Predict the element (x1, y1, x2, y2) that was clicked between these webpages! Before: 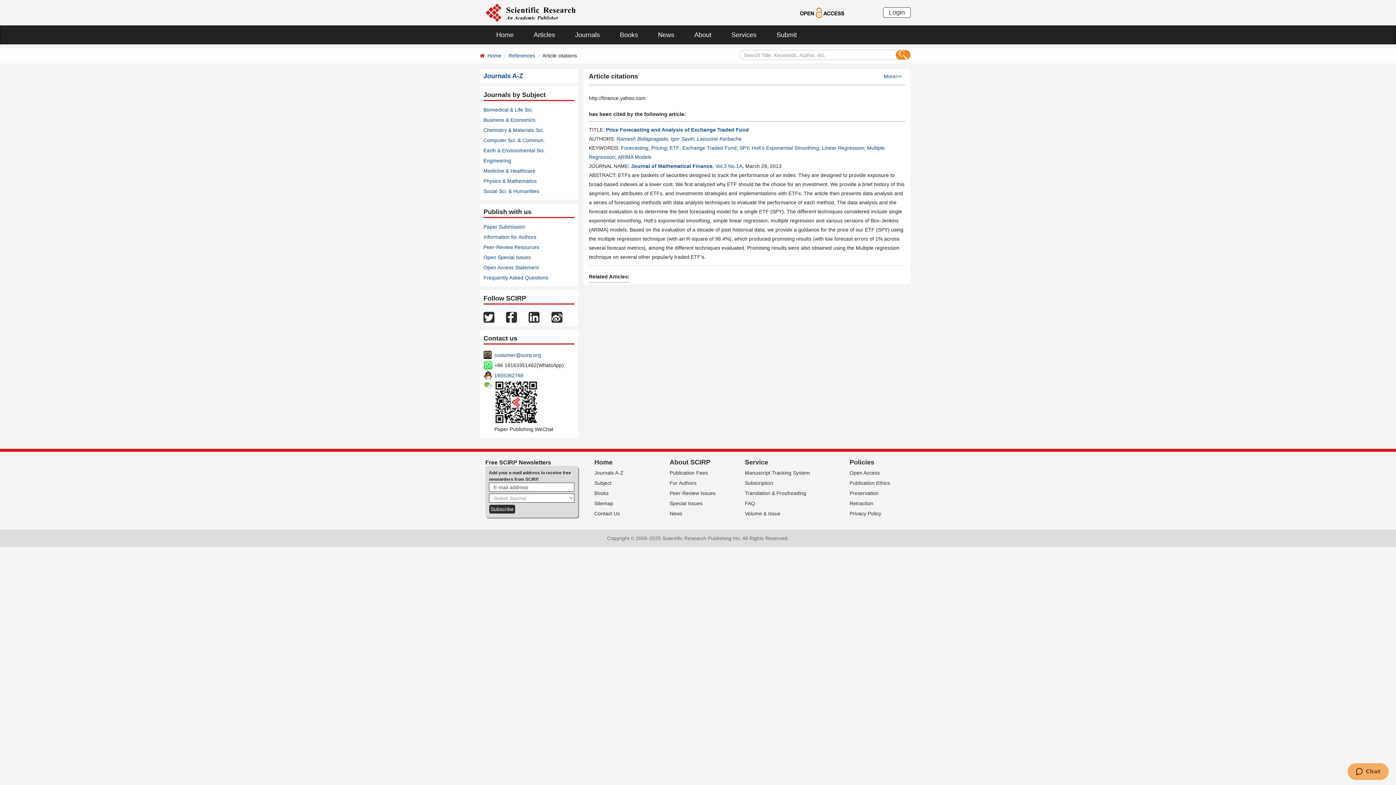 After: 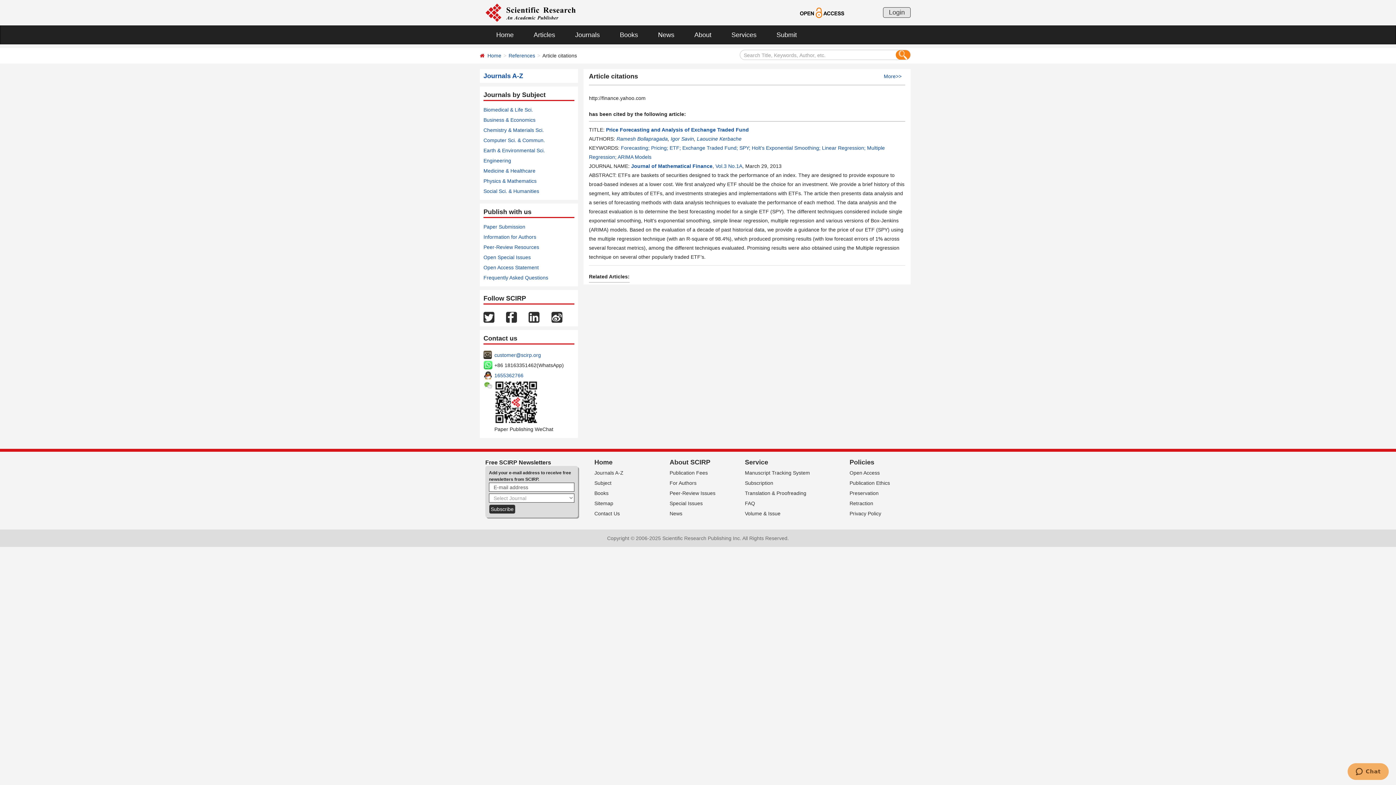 Action: bbox: (883, 7, 910, 17) label: Login